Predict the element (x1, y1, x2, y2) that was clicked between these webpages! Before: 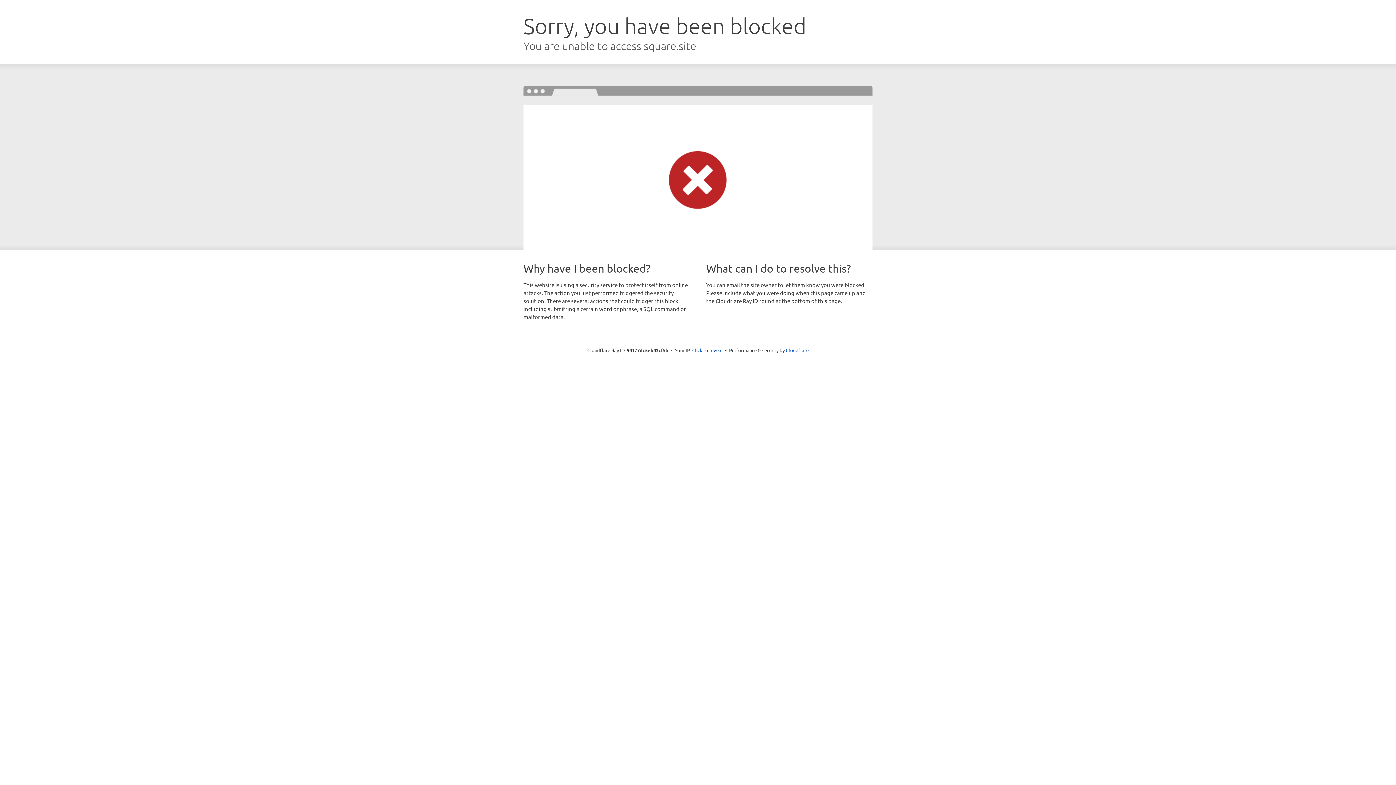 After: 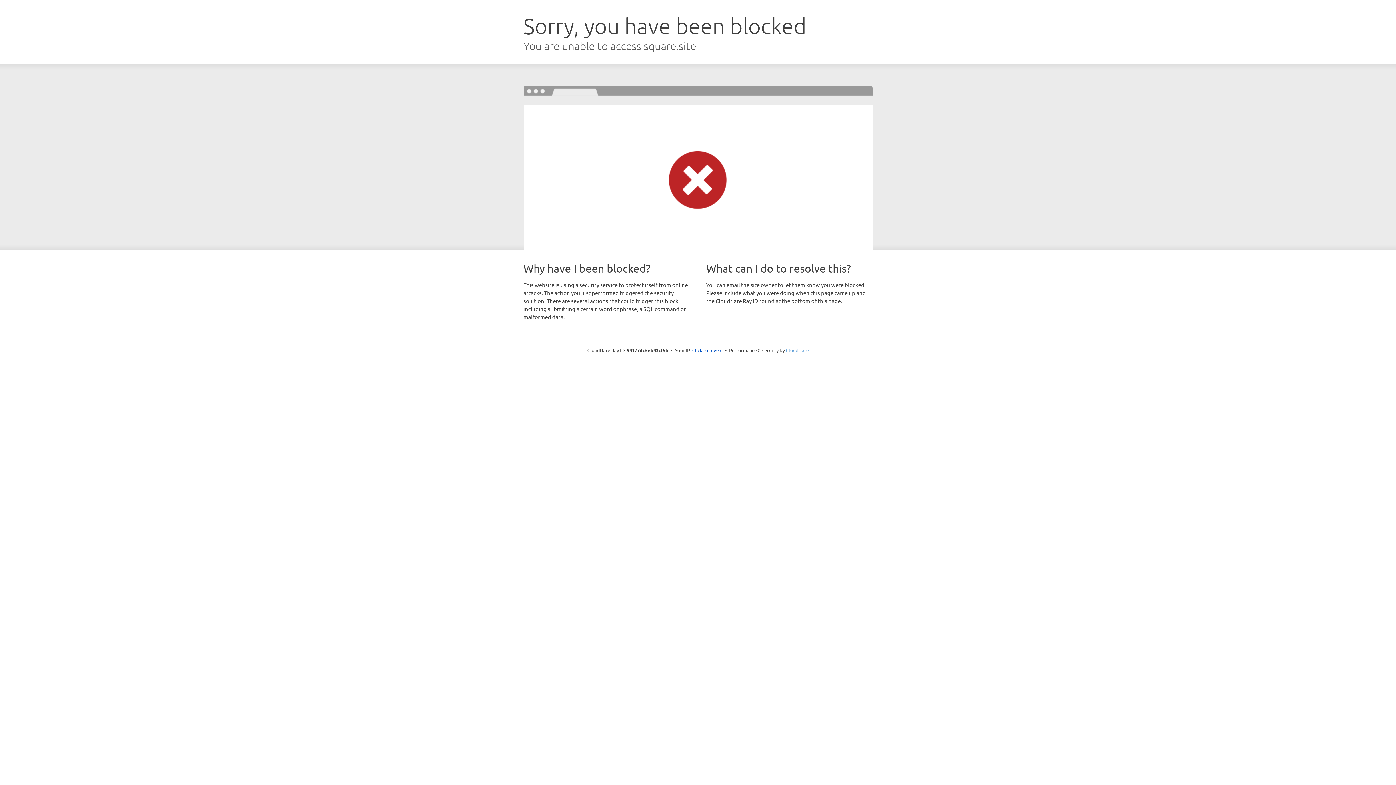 Action: bbox: (786, 347, 808, 353) label: Cloudflare